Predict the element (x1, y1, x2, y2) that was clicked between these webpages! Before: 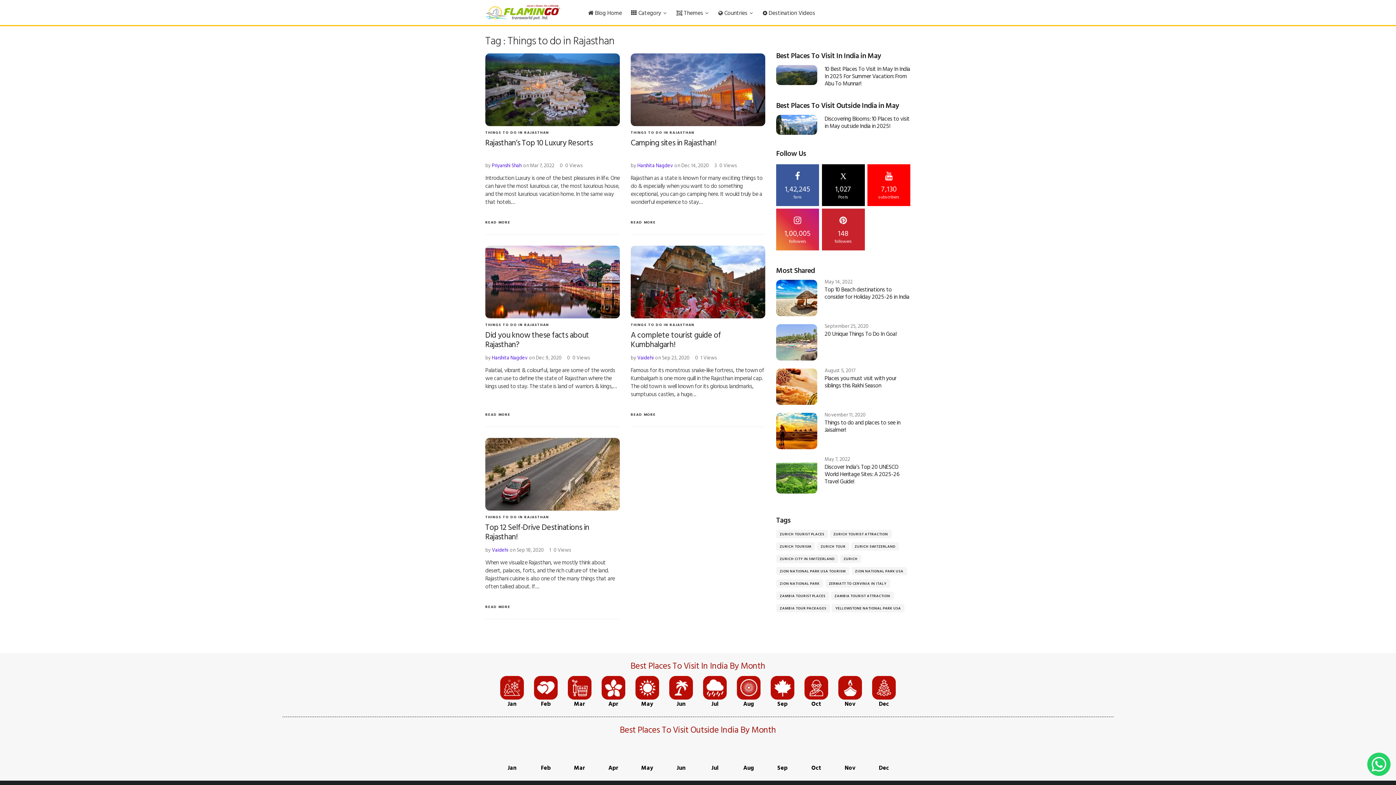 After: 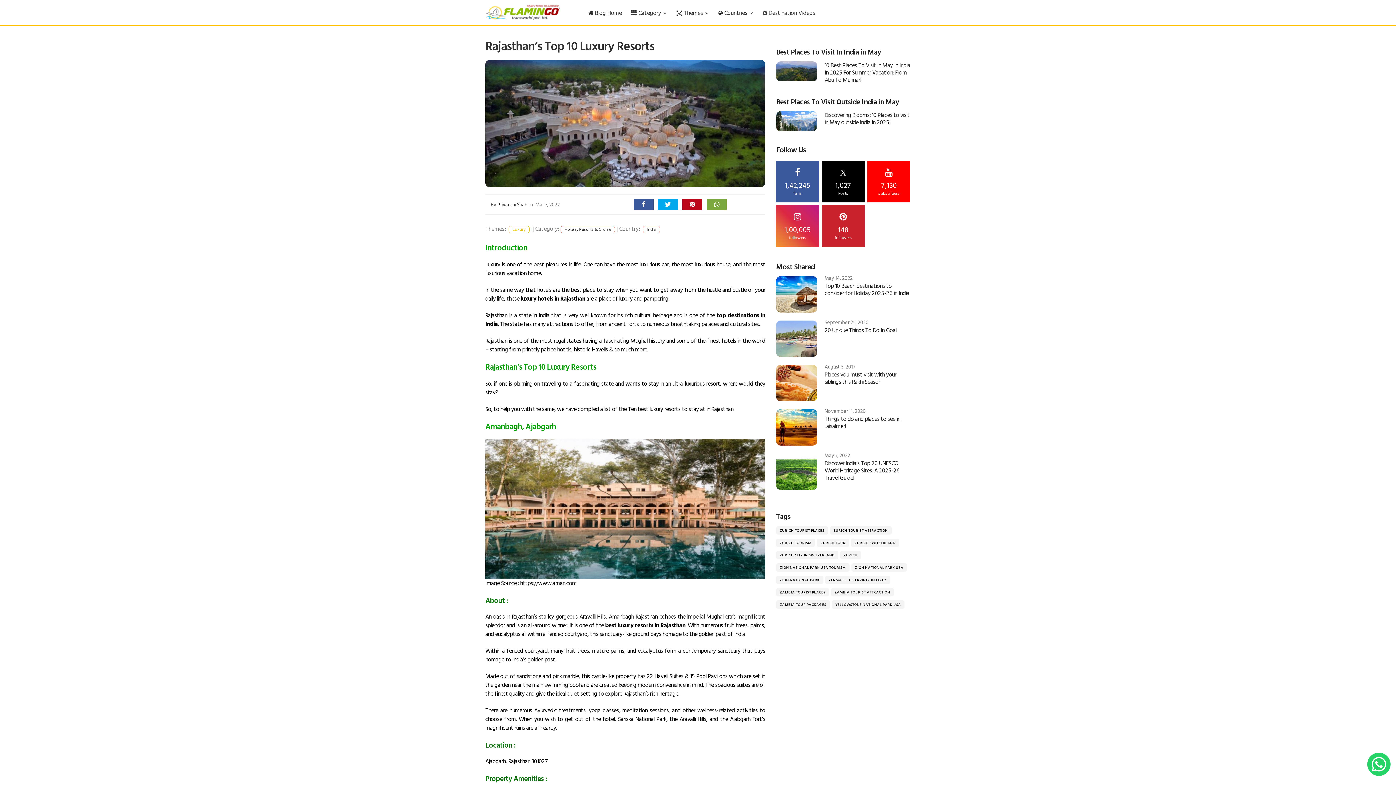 Action: label: READ MORE bbox: (485, 219, 510, 225)